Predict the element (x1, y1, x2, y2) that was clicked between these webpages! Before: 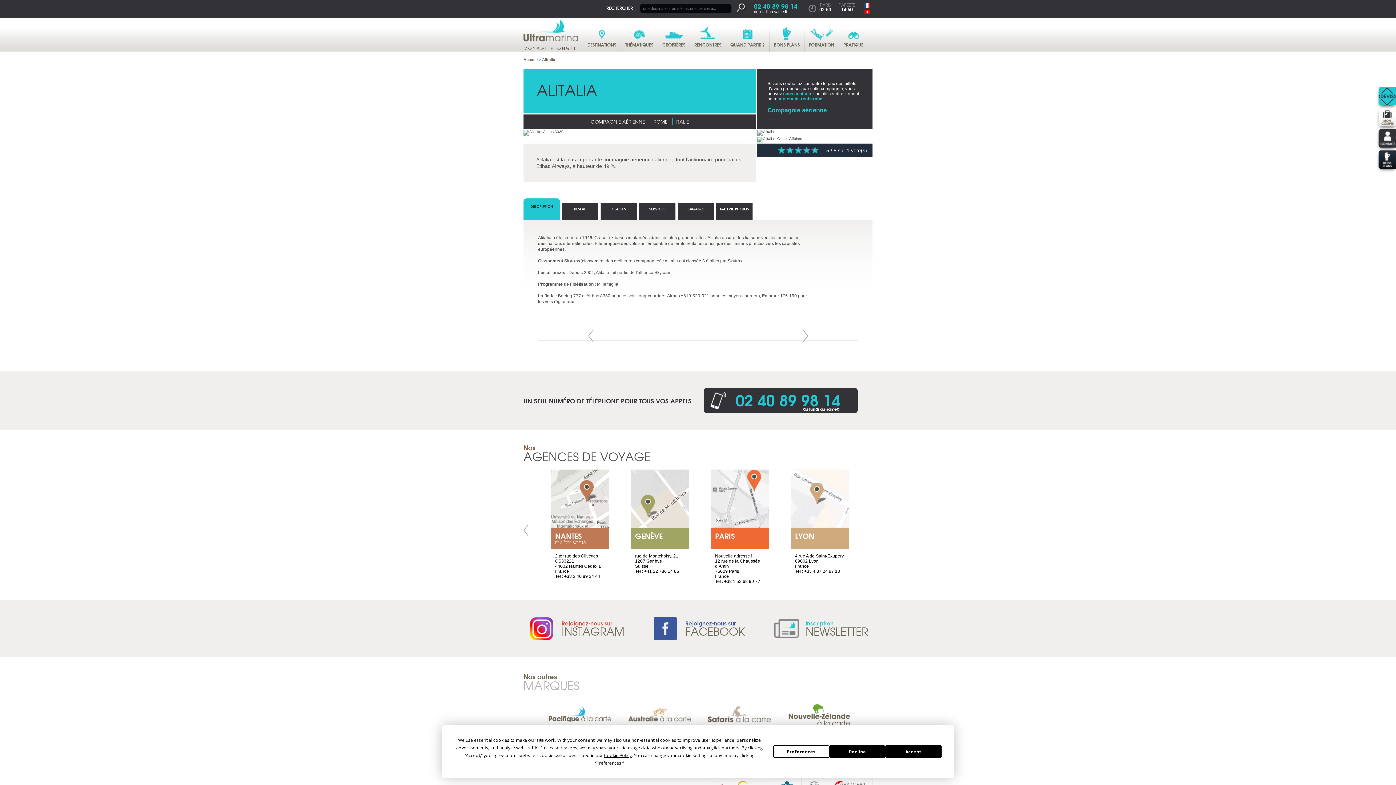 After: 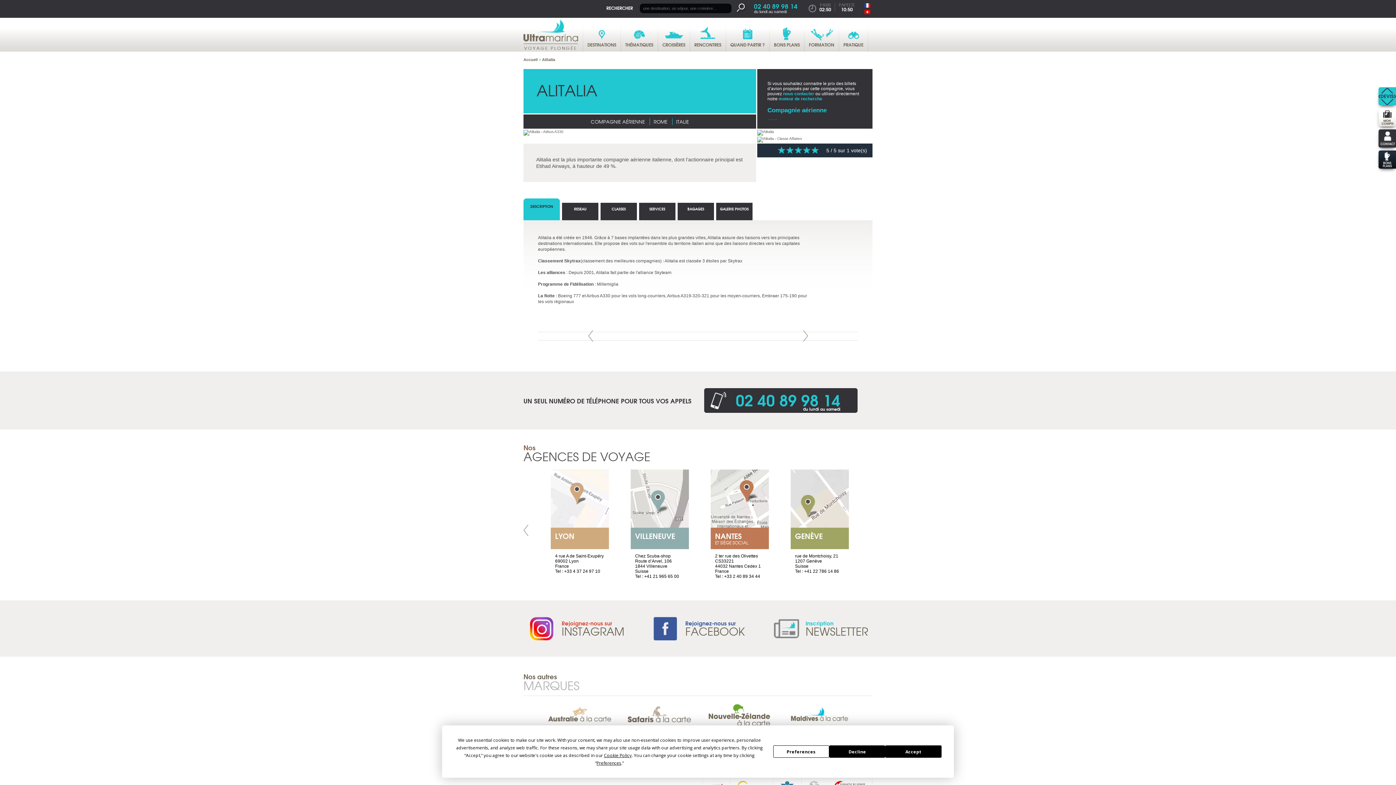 Action: label: Alitalia bbox: (542, 57, 555, 61)